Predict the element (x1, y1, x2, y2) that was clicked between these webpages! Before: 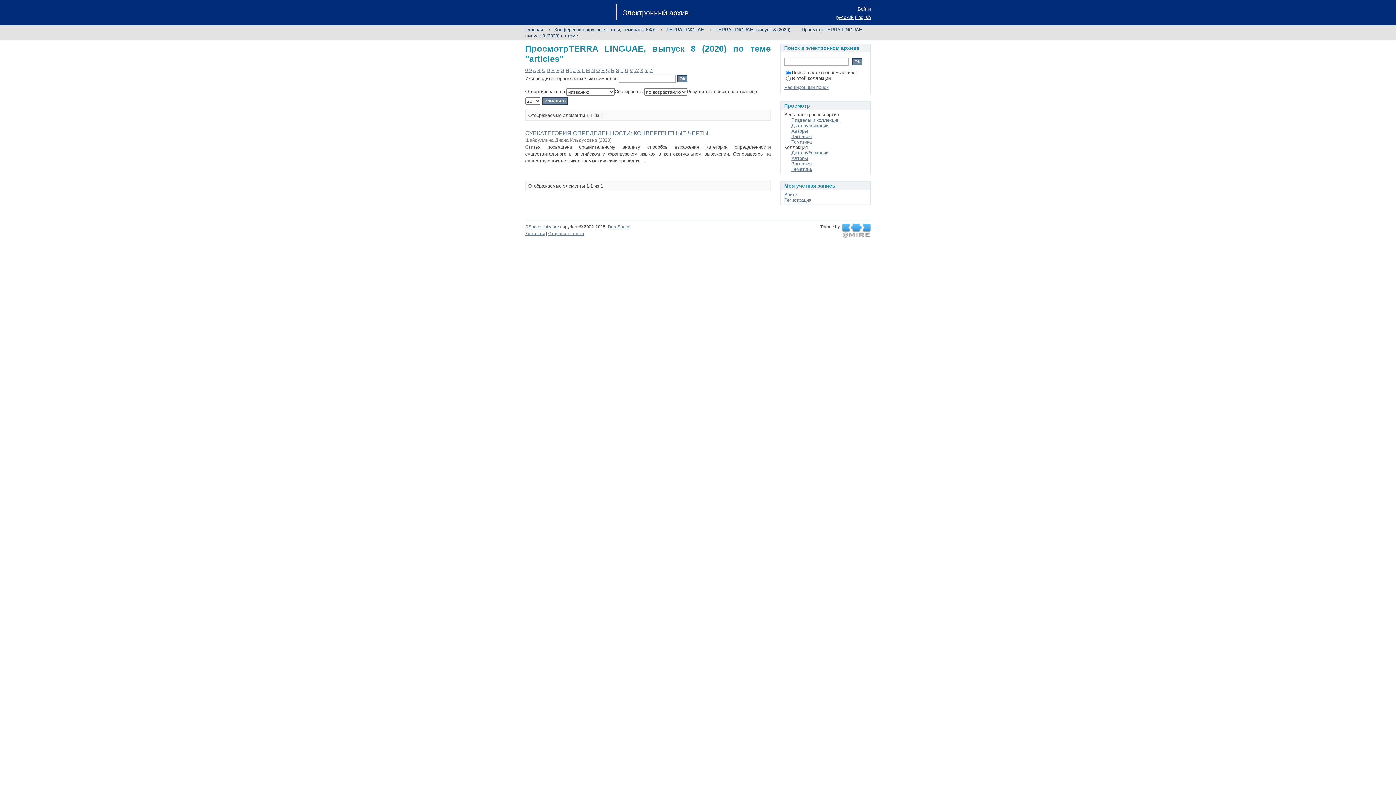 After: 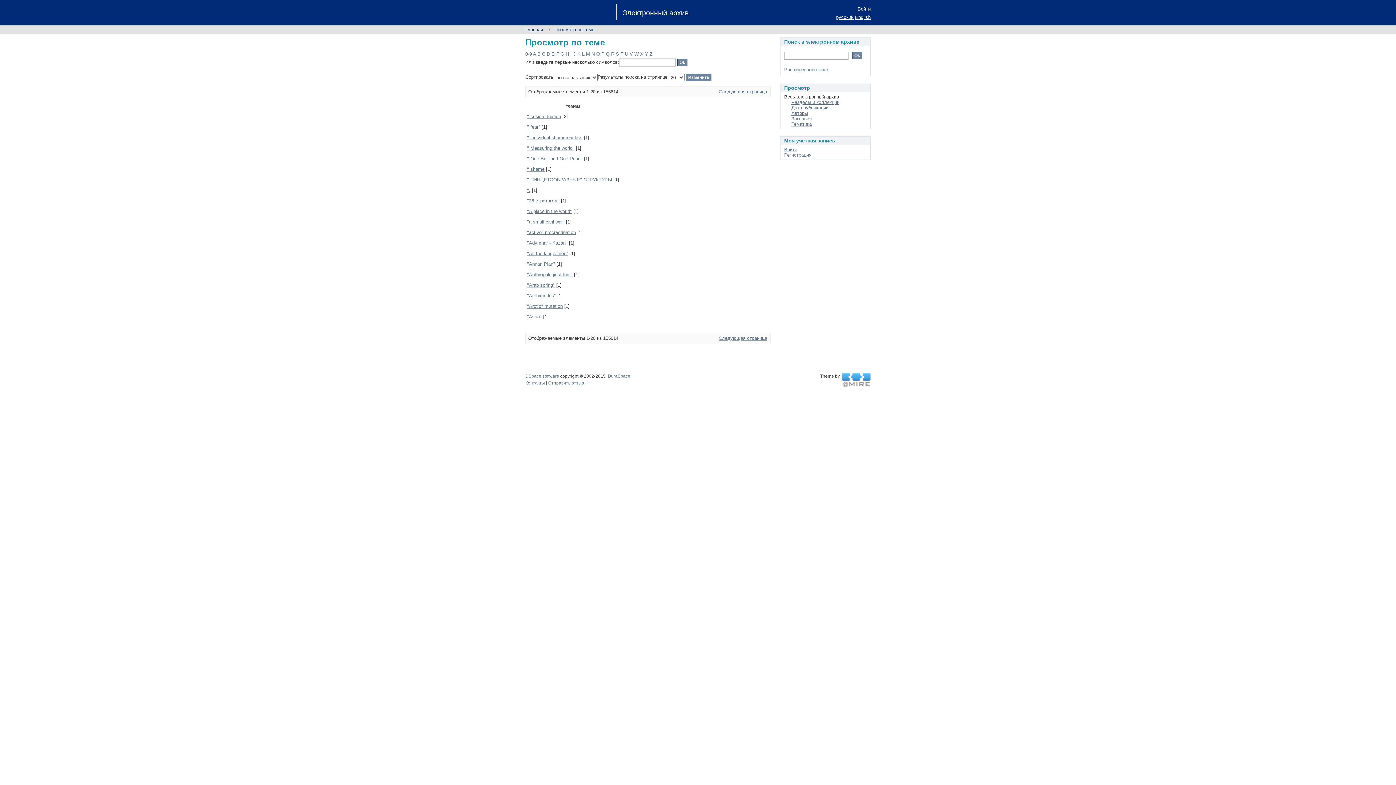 Action: label: Тематика bbox: (791, 139, 812, 144)